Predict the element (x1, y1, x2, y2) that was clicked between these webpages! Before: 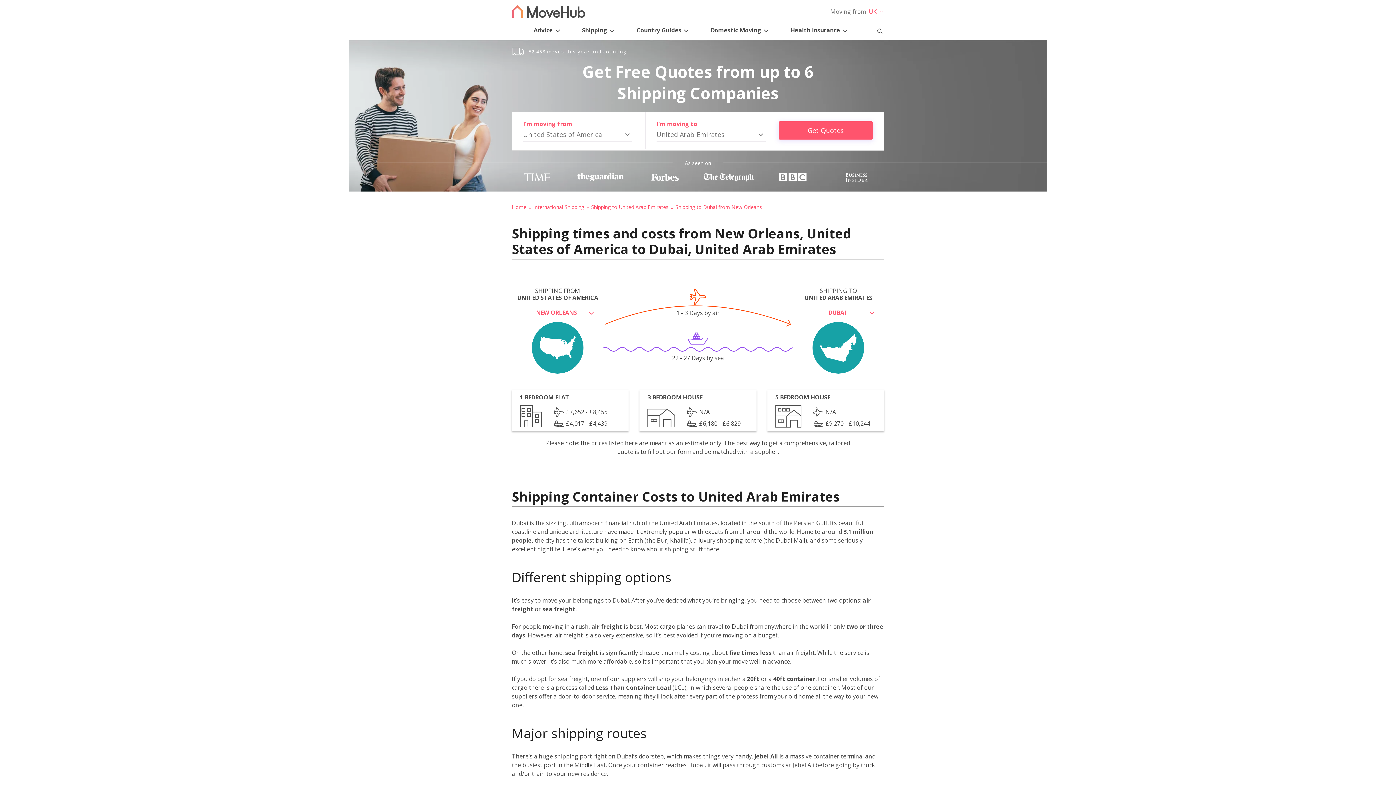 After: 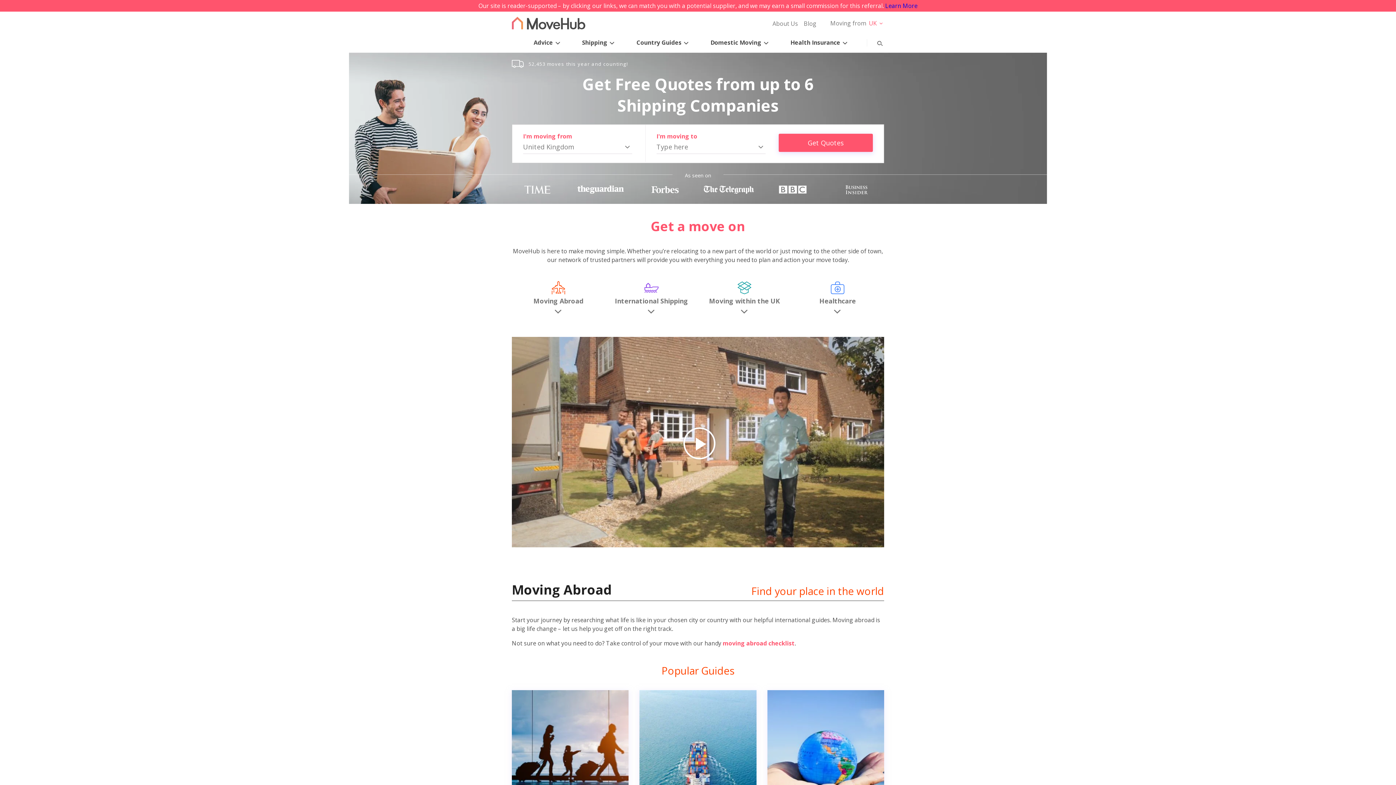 Action: bbox: (512, 203, 532, 210) label: Home